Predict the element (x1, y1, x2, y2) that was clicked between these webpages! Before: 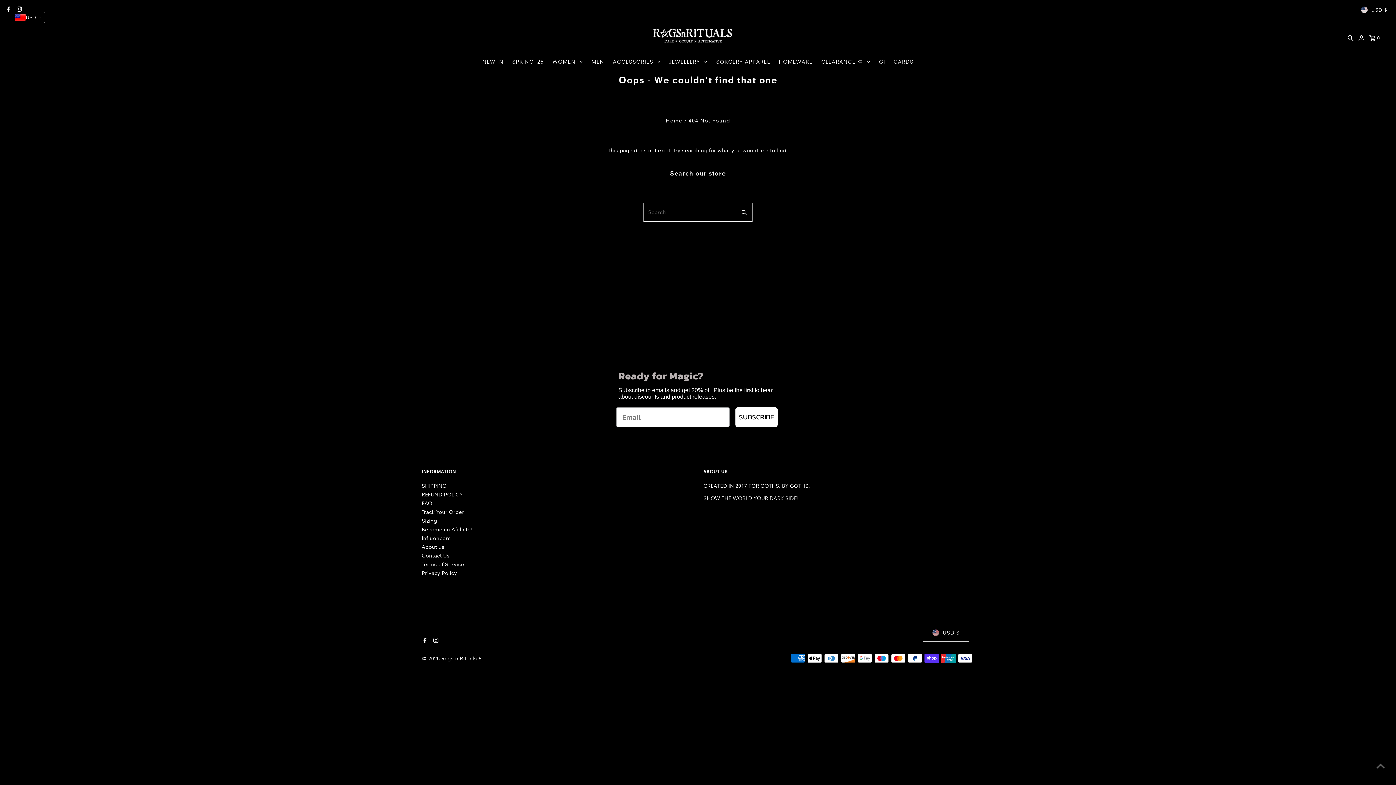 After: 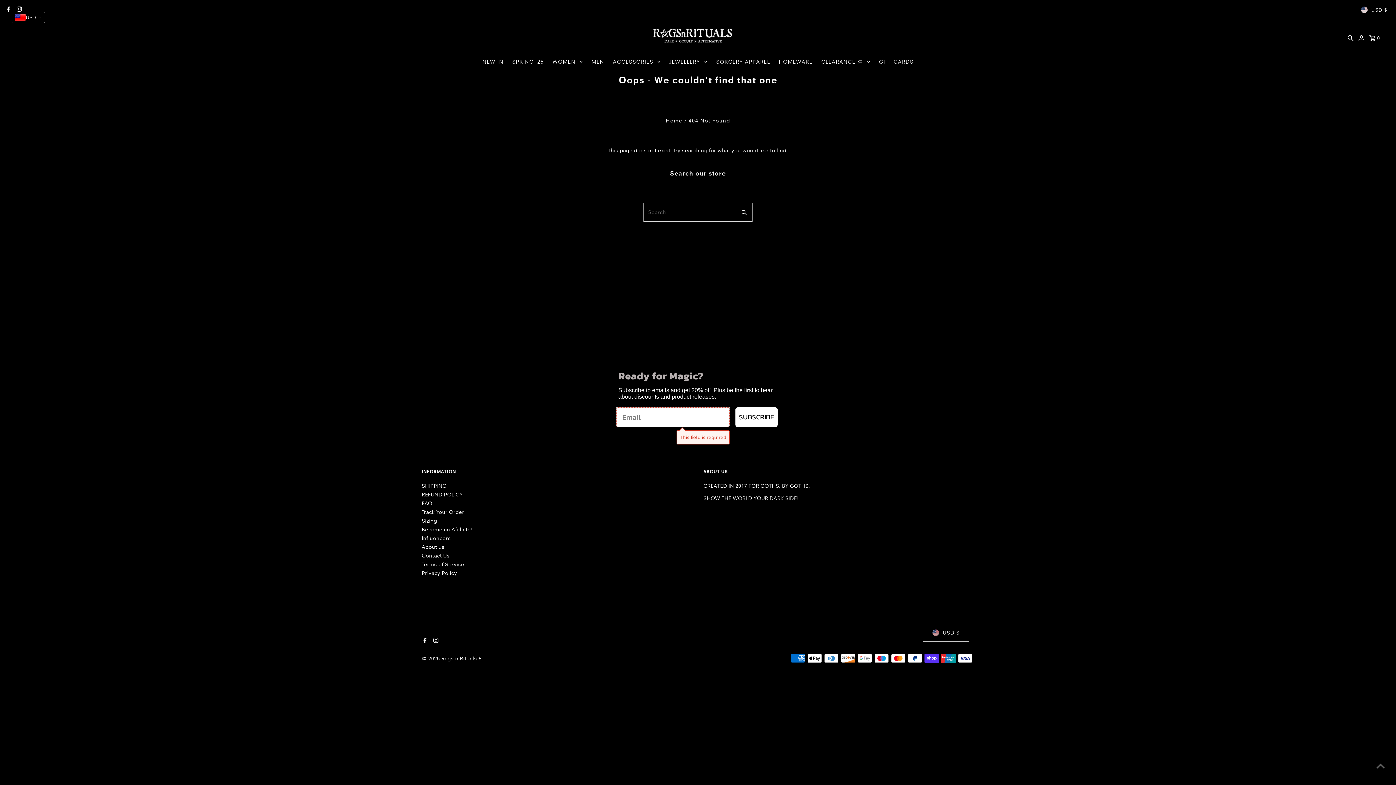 Action: bbox: (735, 407, 777, 427) label: SUBSCRIBE